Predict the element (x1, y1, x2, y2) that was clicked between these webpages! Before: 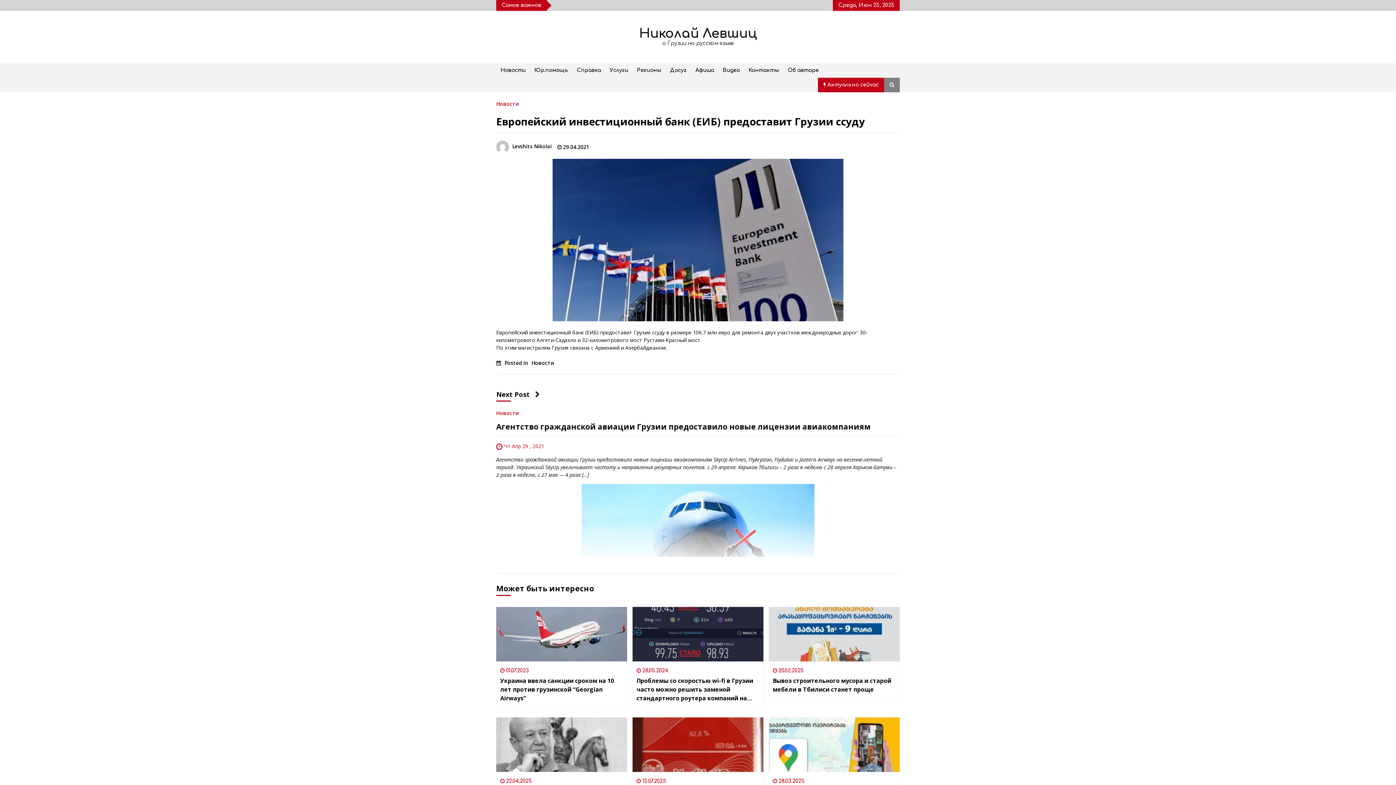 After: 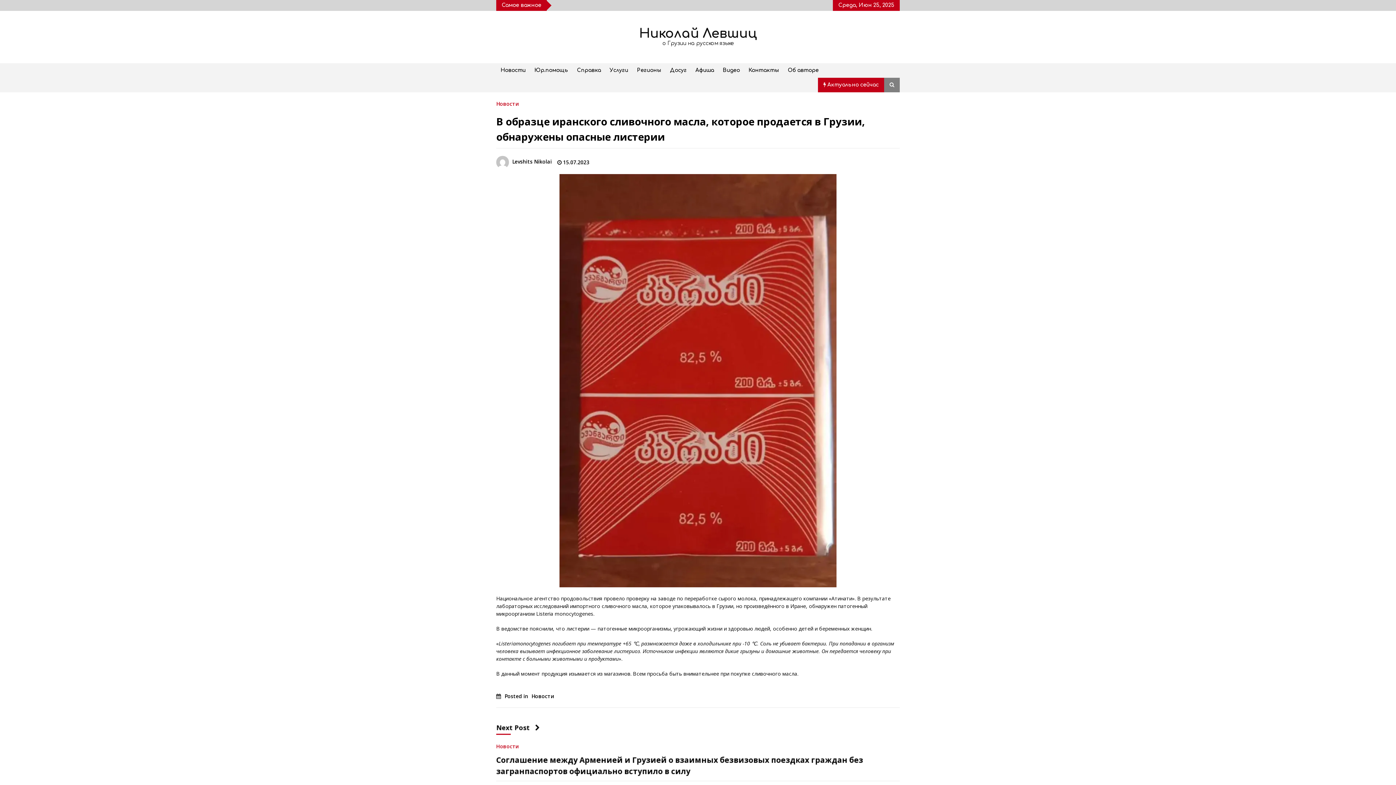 Action: label: В образце иранского сливочного масла, которое продается в Грузии, обнаружены опасные листерии bbox: (632, 717, 763, 772)